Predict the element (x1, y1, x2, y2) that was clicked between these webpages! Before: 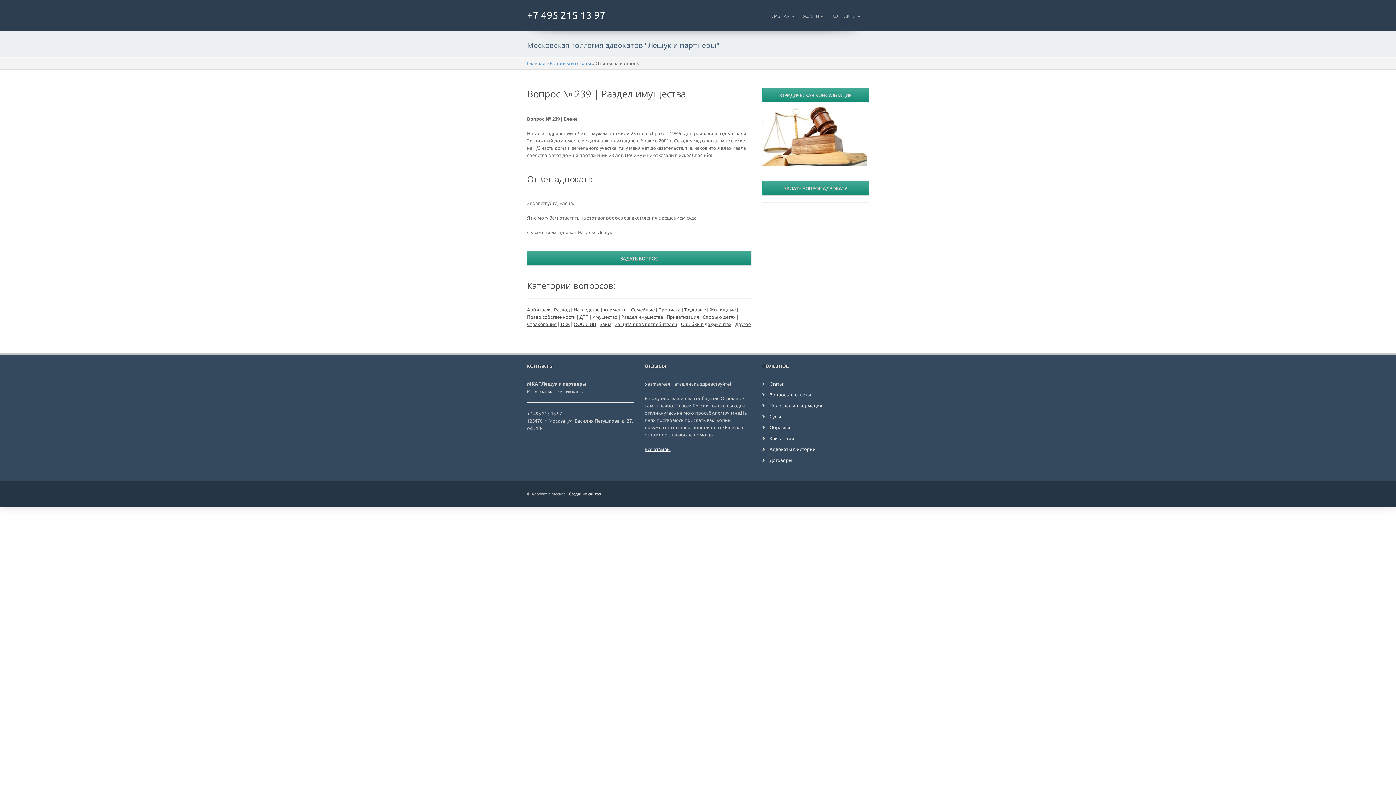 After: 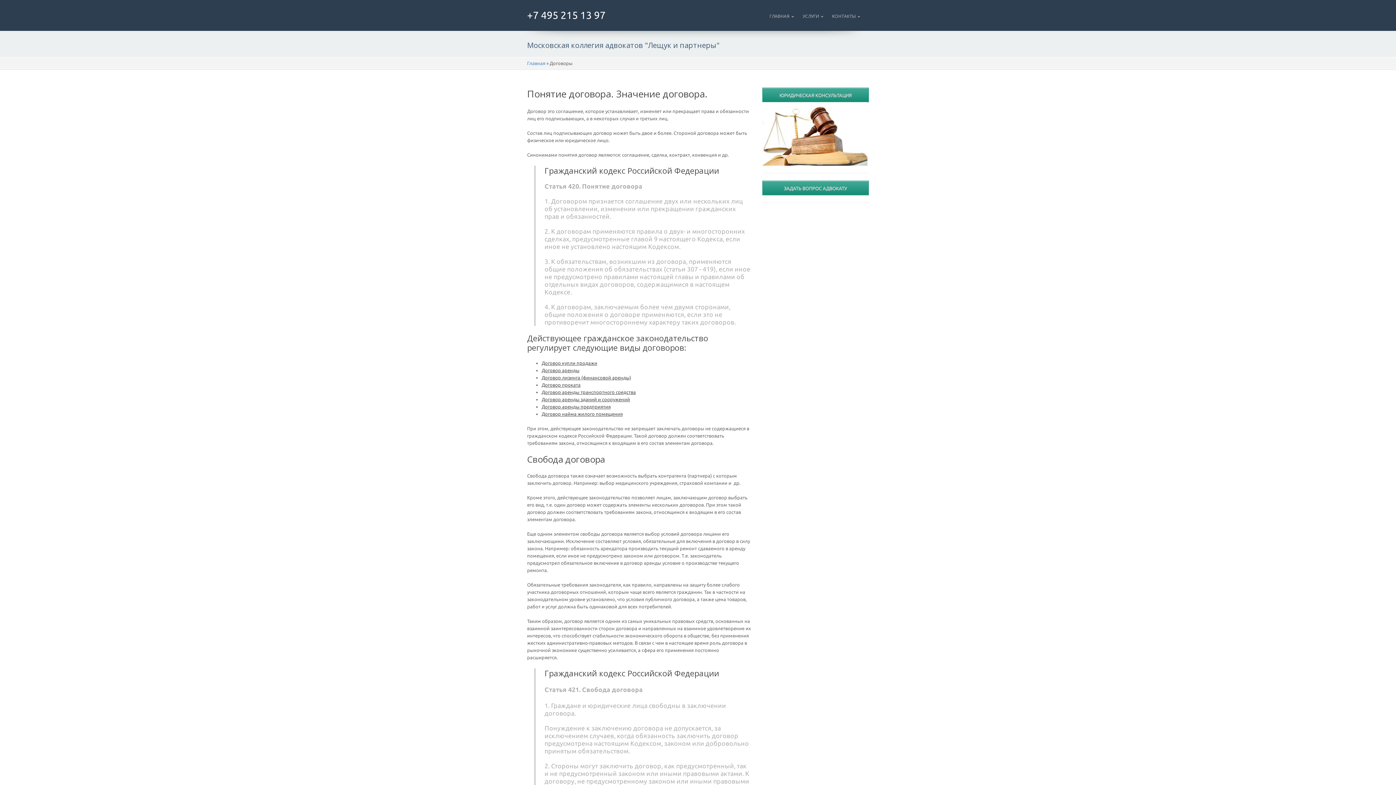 Action: label: Договоры bbox: (769, 457, 792, 462)